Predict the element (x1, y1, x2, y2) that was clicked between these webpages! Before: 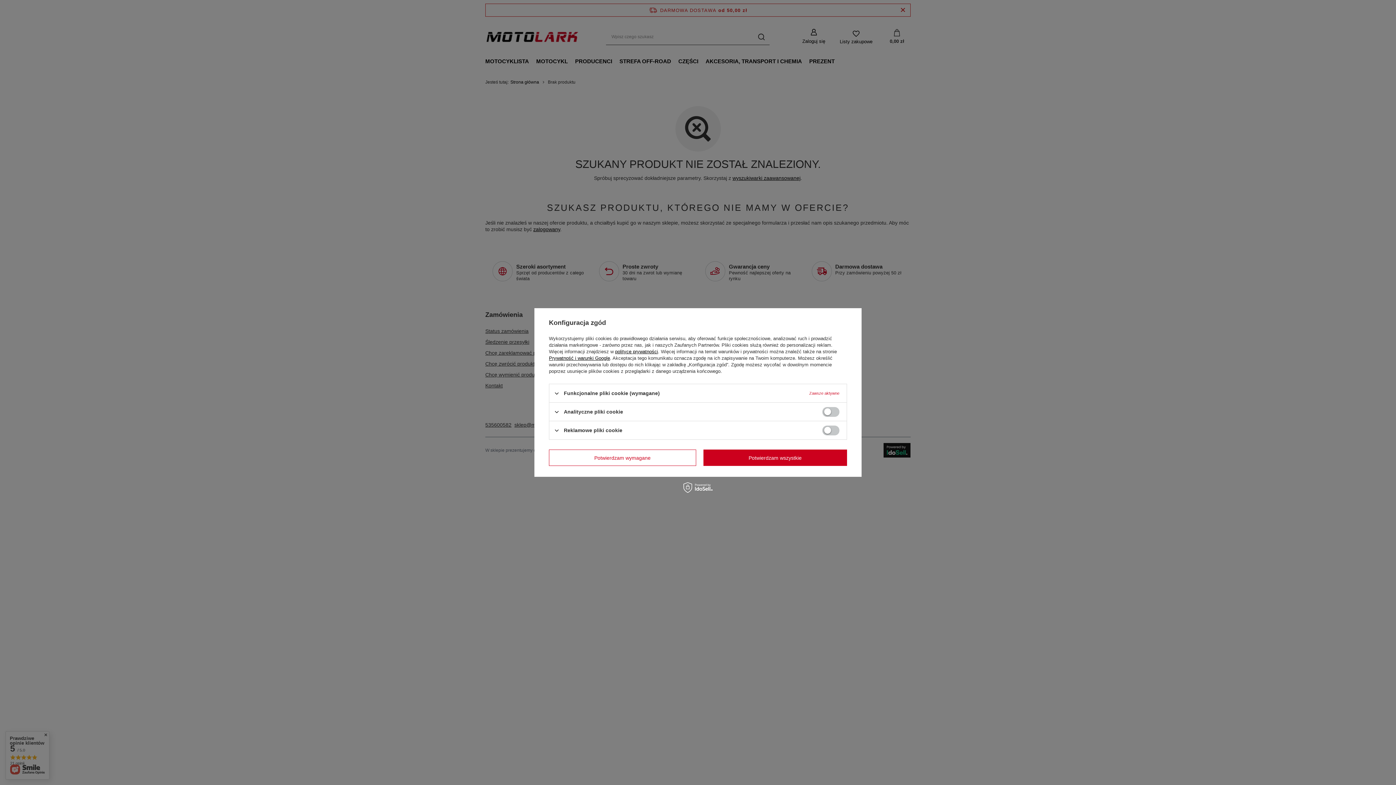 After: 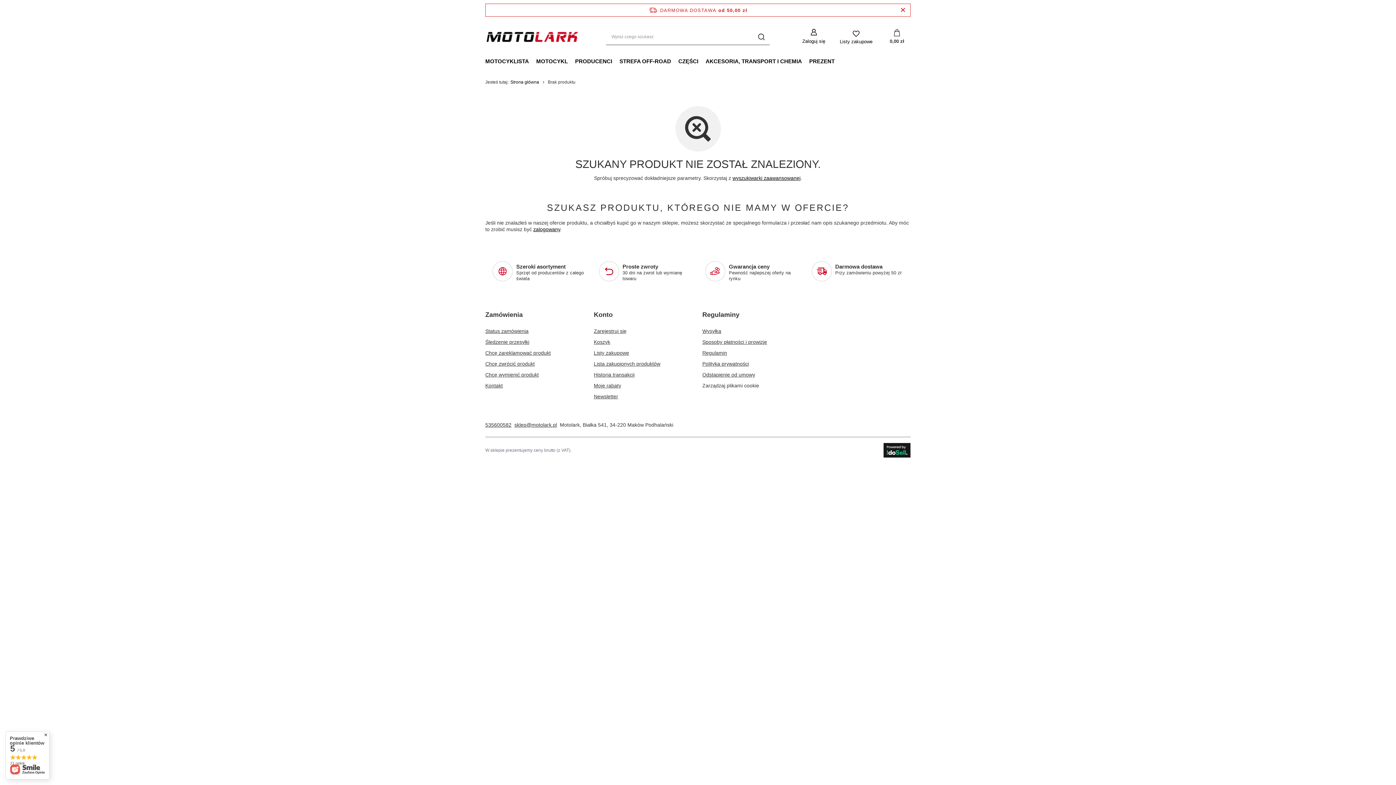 Action: bbox: (703, 449, 847, 466) label: Potwierdzam wszystkie